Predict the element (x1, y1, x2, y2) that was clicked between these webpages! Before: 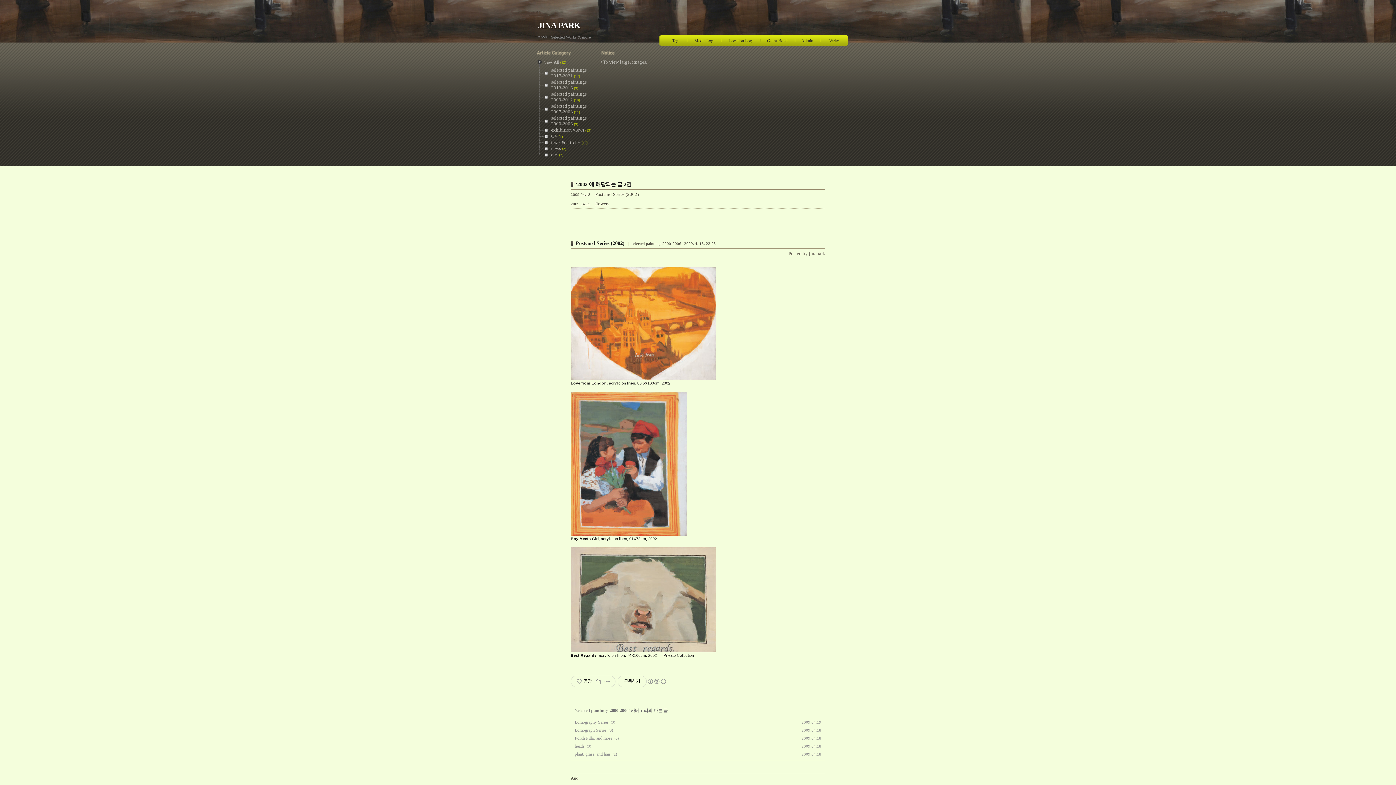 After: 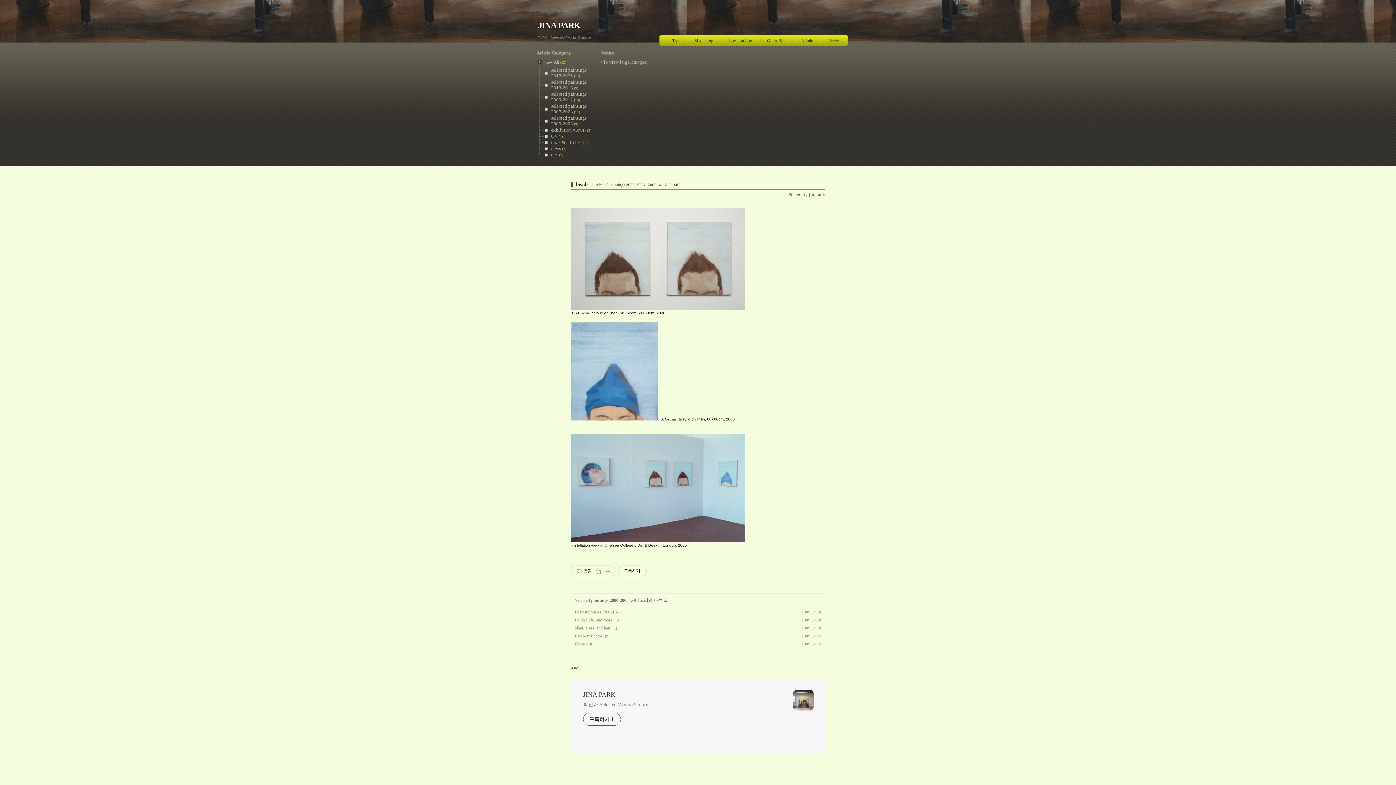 Action: label: heads bbox: (574, 743, 584, 748)